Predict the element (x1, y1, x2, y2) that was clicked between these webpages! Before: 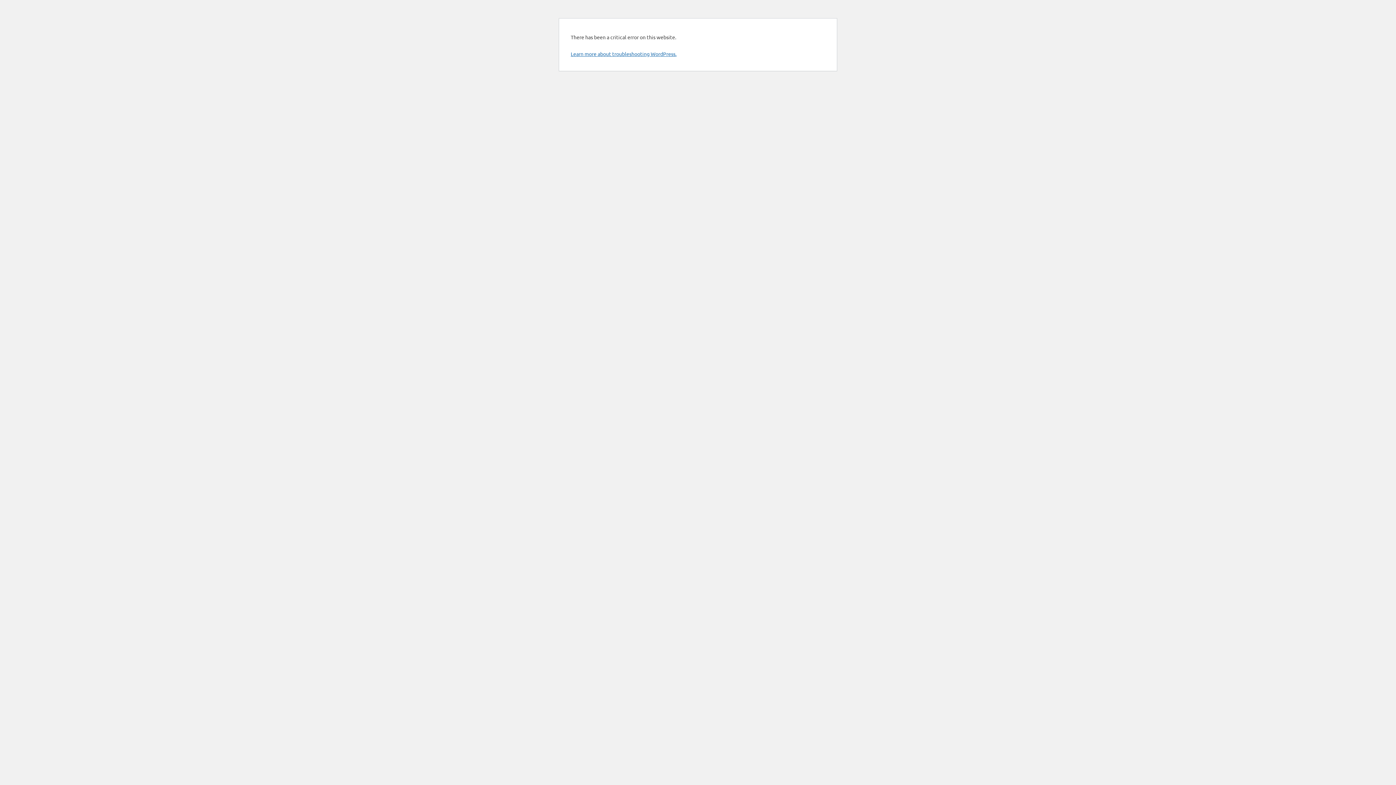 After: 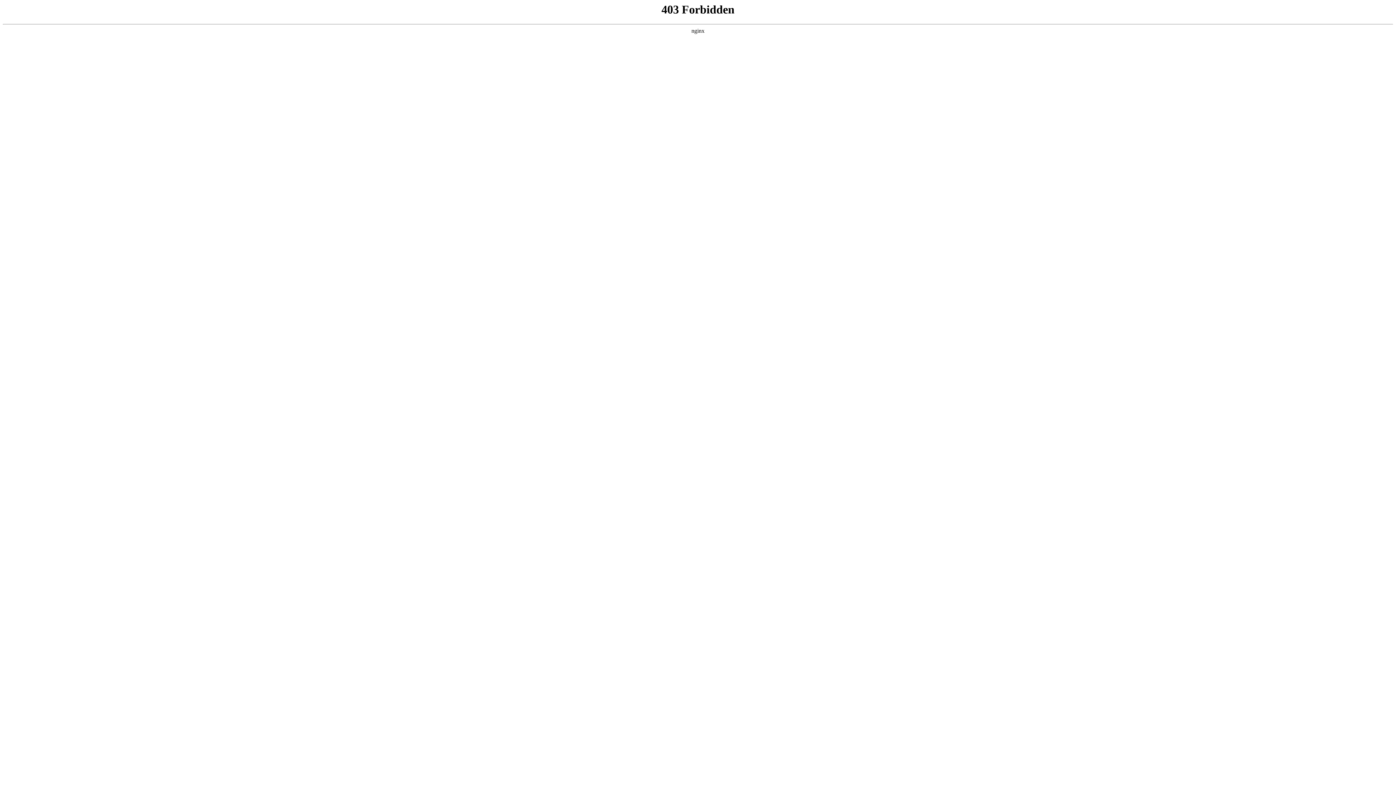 Action: label: Learn more about troubleshooting WordPress. bbox: (570, 50, 676, 57)